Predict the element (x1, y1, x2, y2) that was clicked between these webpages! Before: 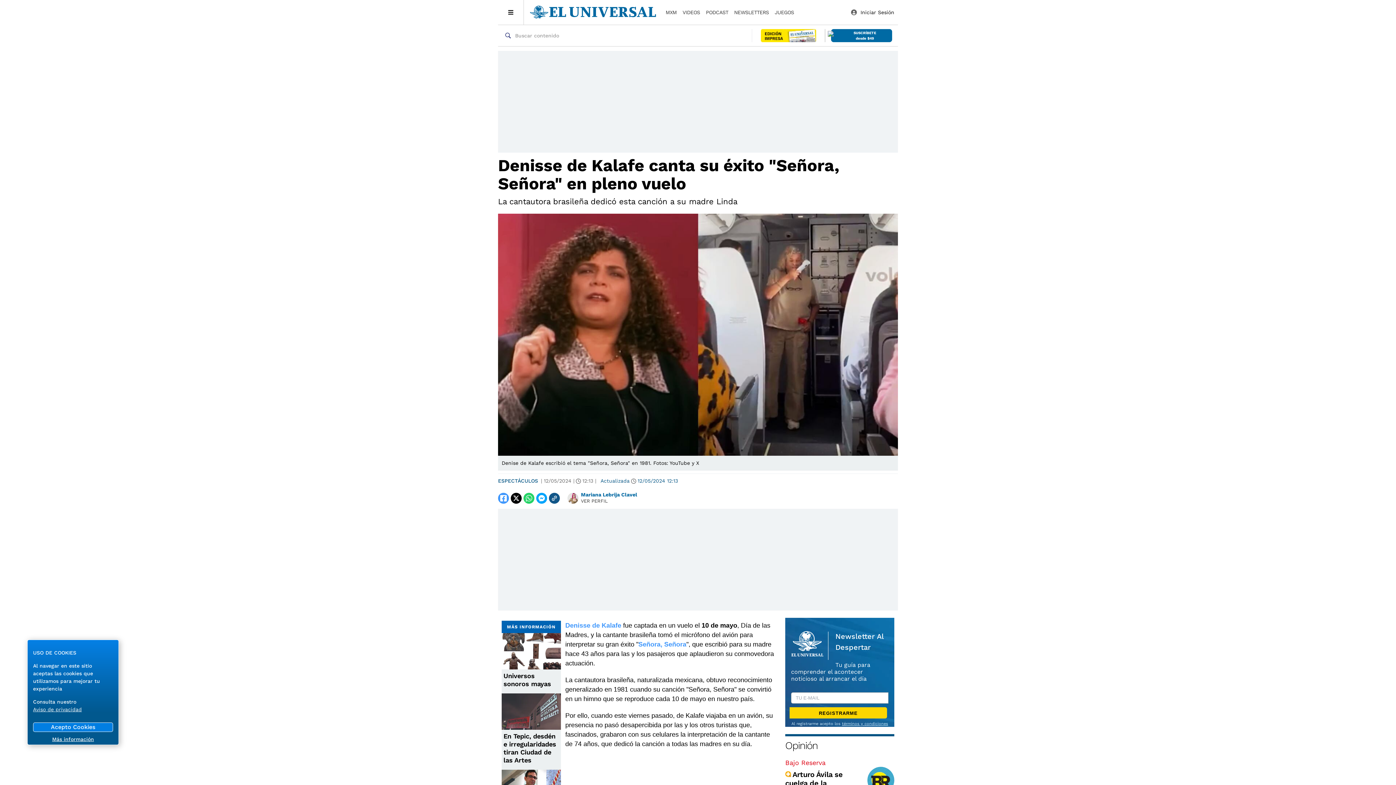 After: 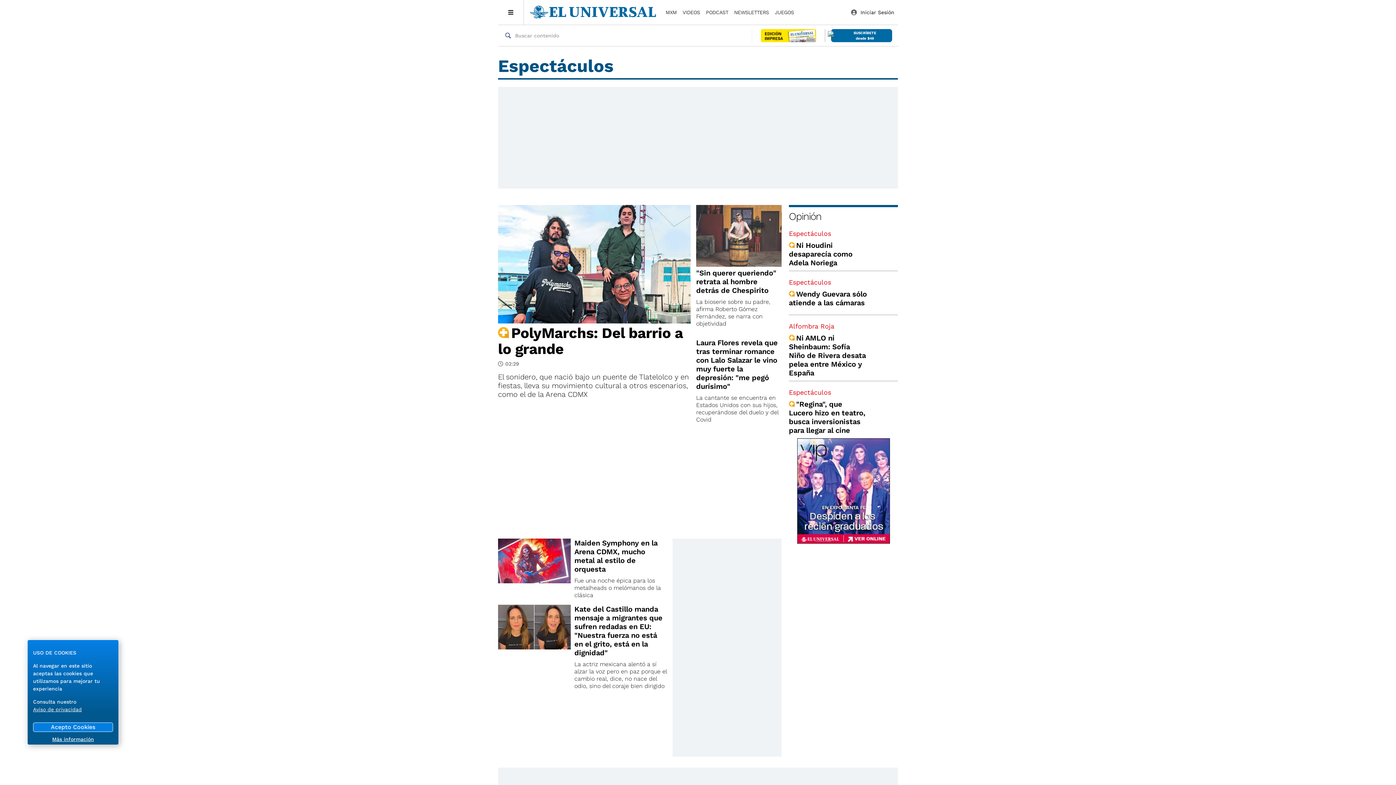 Action: bbox: (498, 476, 539, 486) label: ESPECTÁCULOS